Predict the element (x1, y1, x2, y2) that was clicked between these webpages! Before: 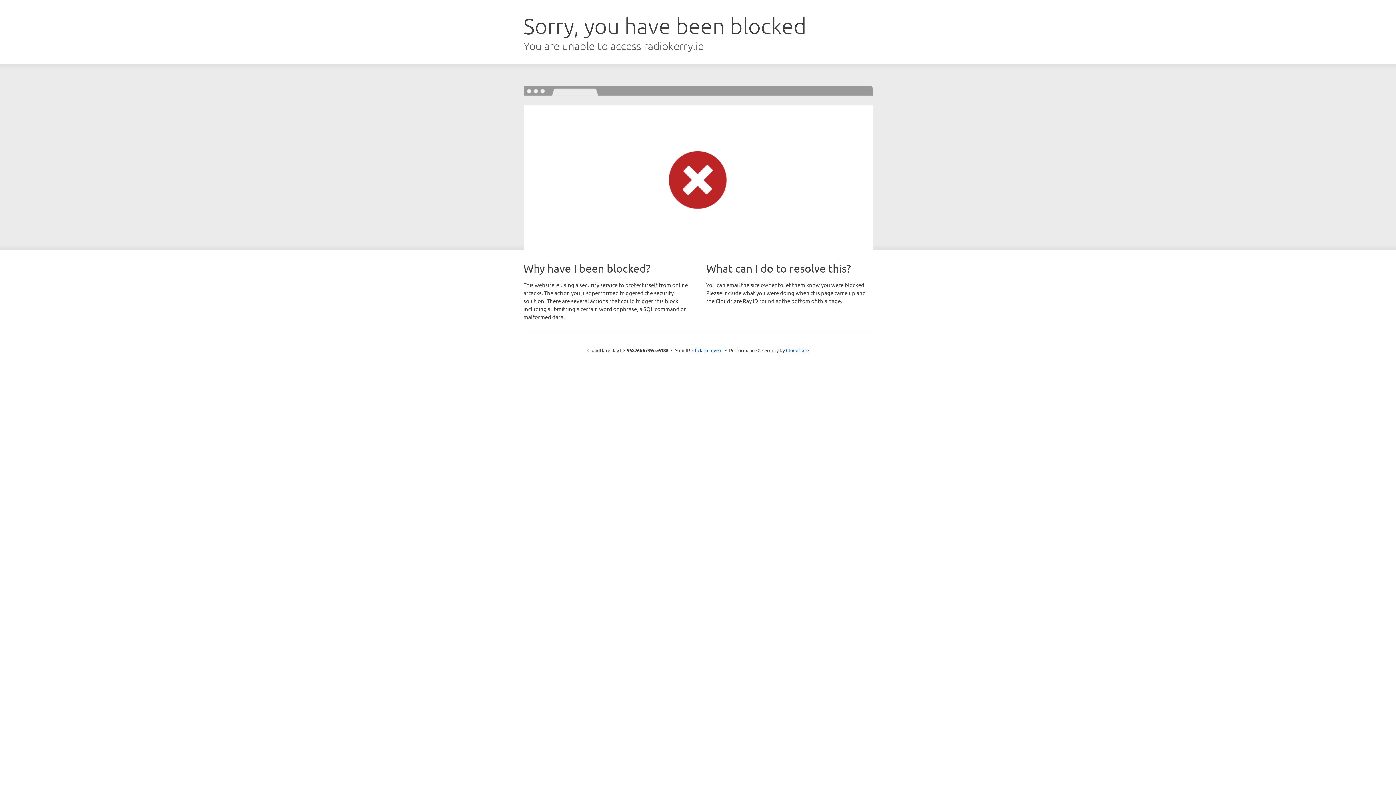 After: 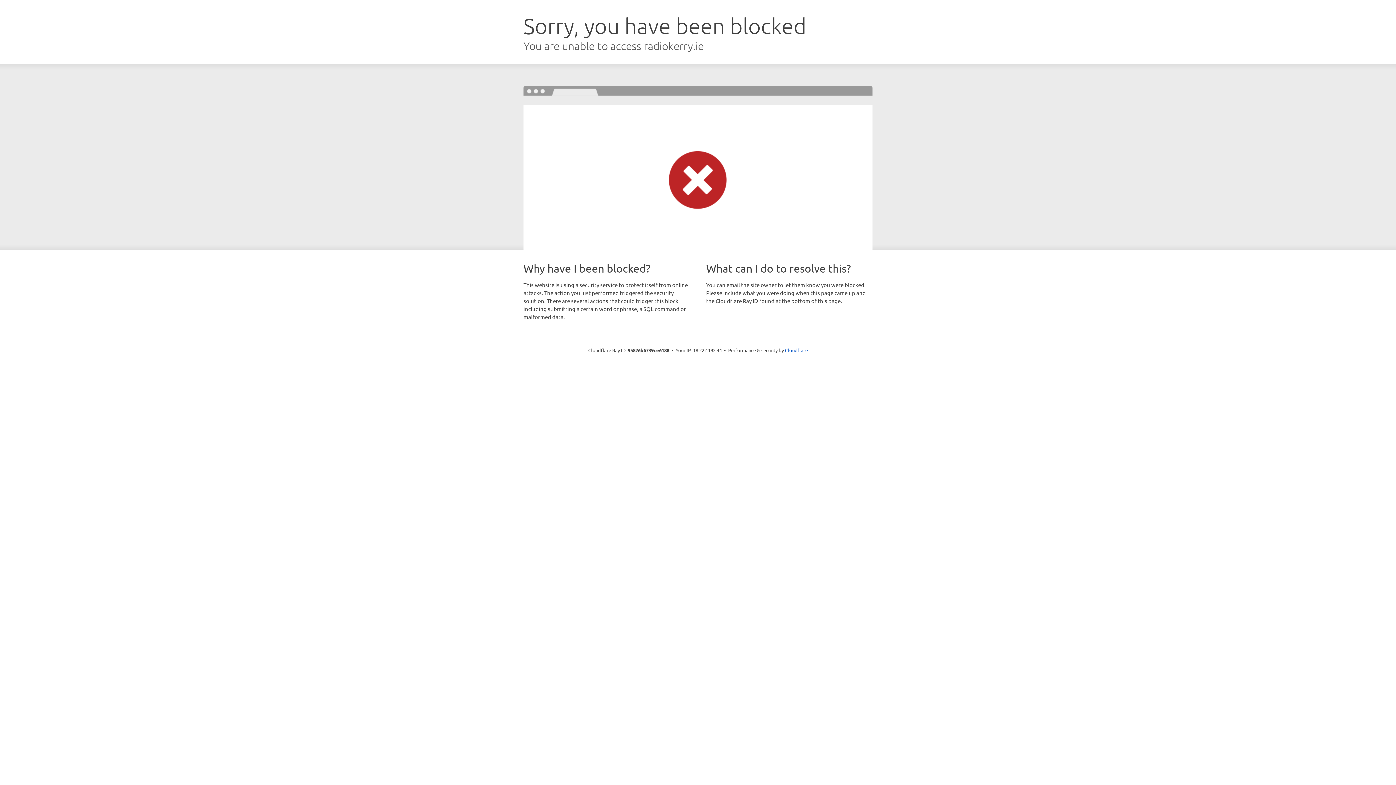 Action: label: Click to reveal bbox: (692, 346, 722, 353)